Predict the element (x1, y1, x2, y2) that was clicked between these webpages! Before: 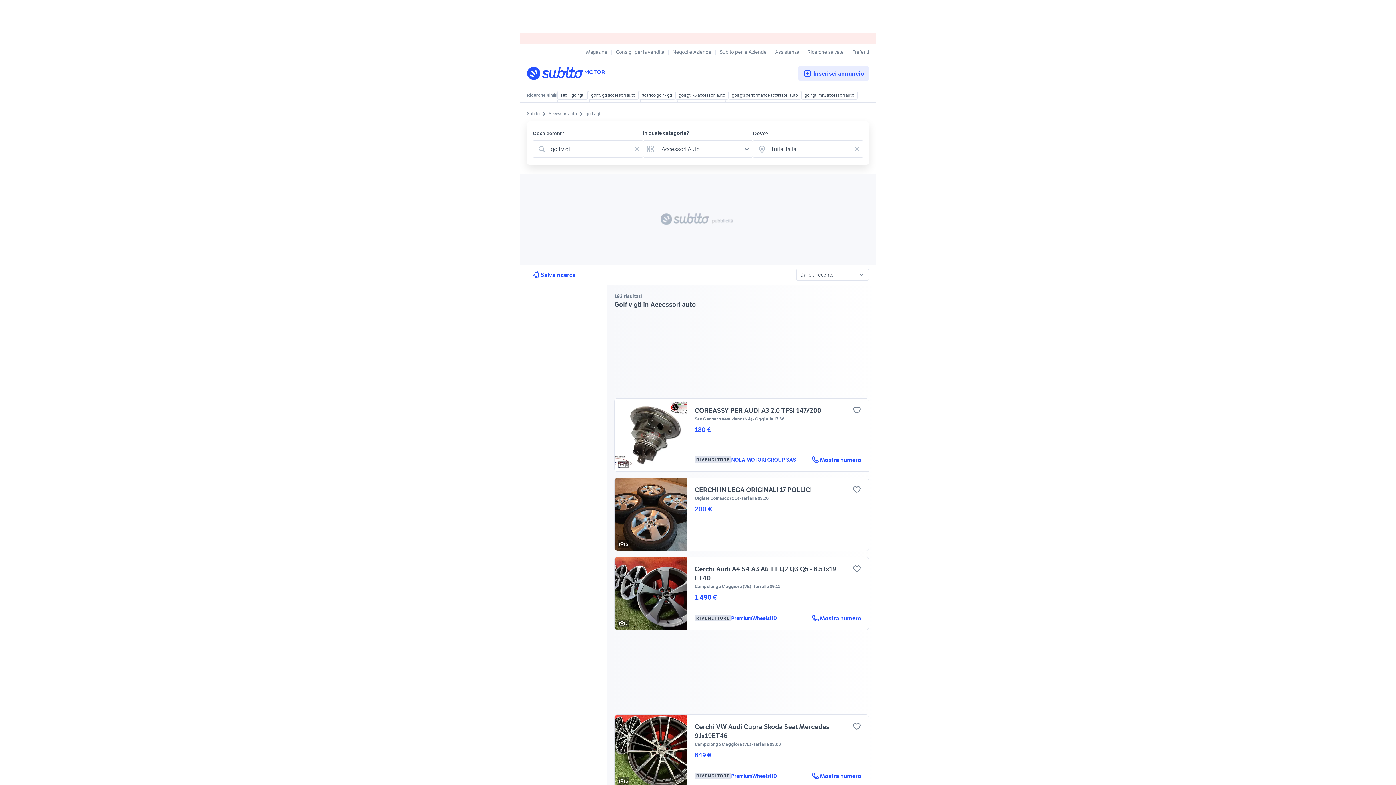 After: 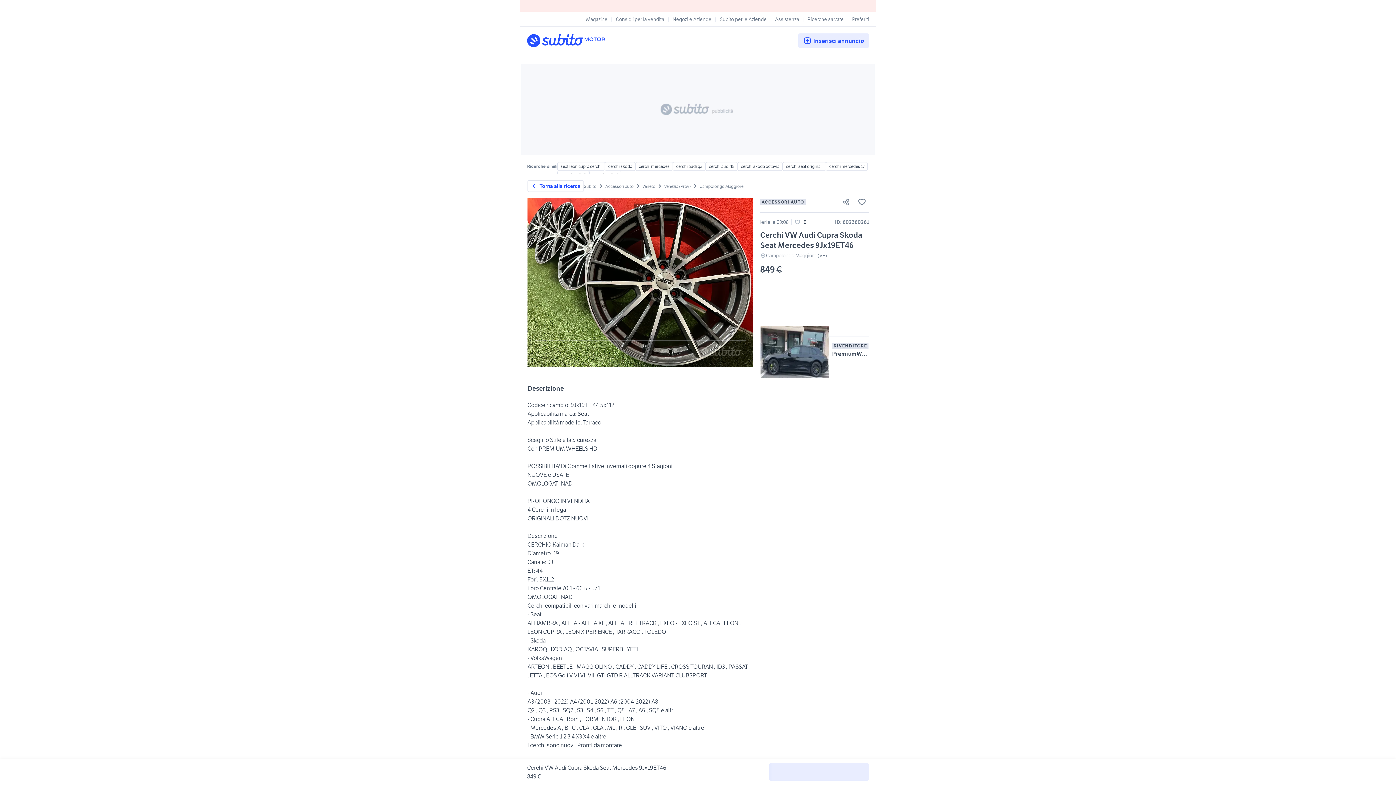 Action: label: PremiumWheelsHD bbox: (731, 773, 777, 779)